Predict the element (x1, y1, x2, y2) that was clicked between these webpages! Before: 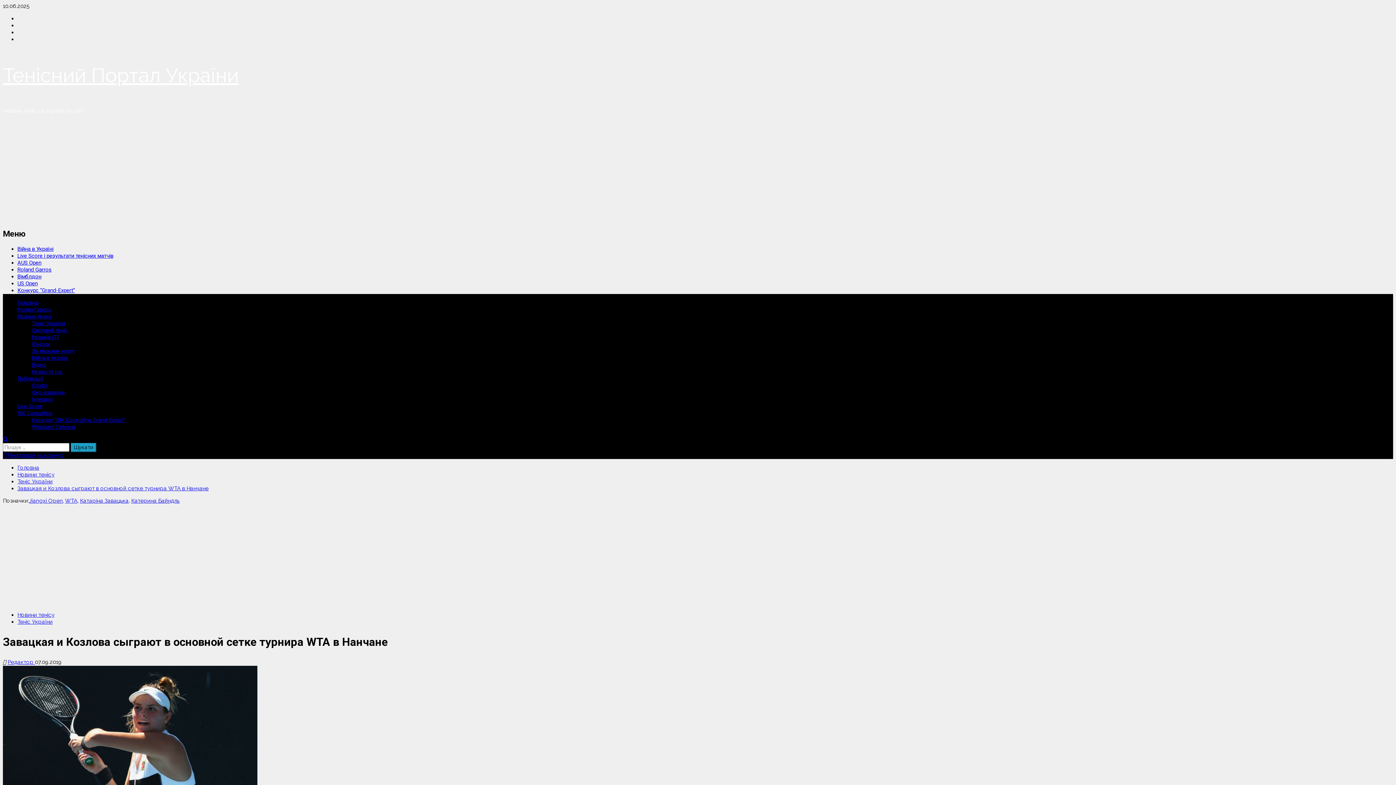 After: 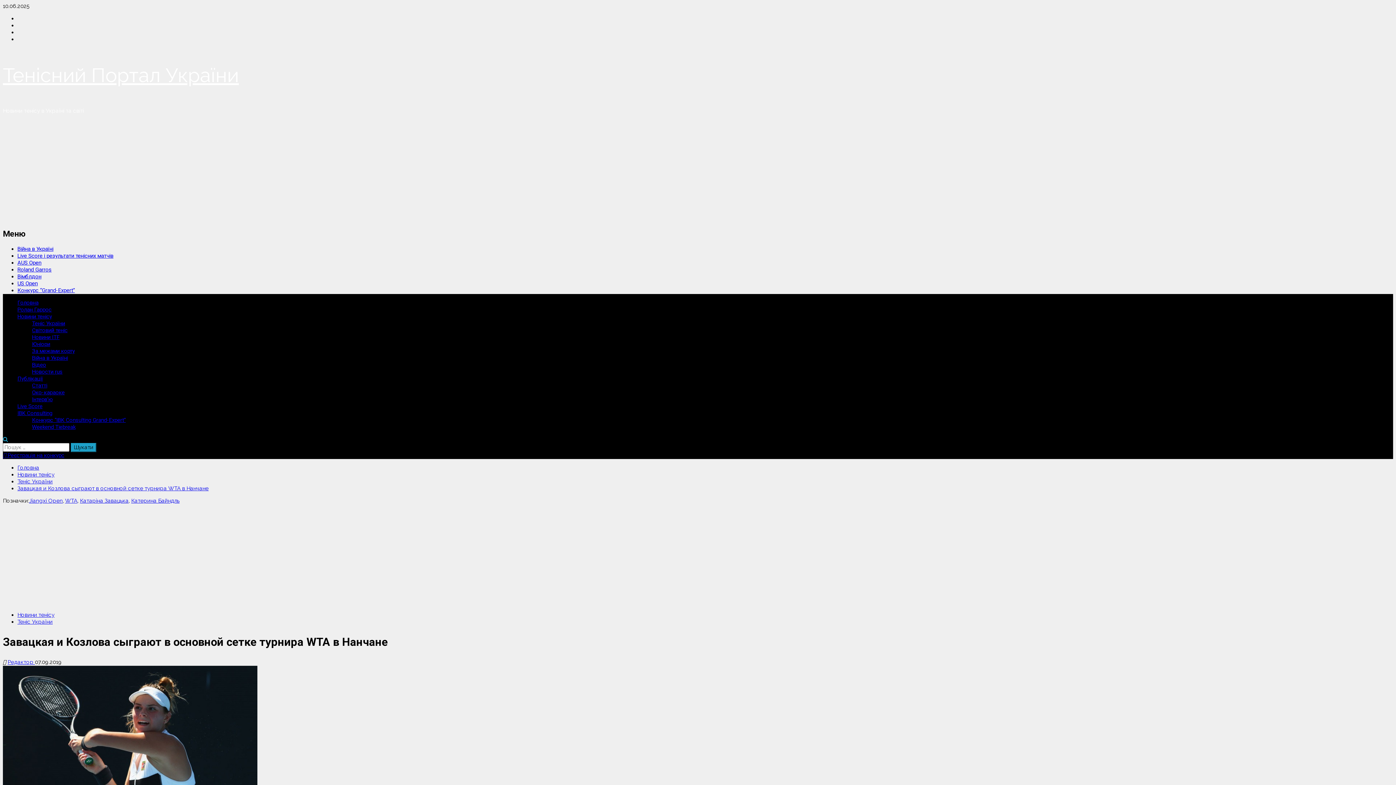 Action: bbox: (2, 436, 8, 443)